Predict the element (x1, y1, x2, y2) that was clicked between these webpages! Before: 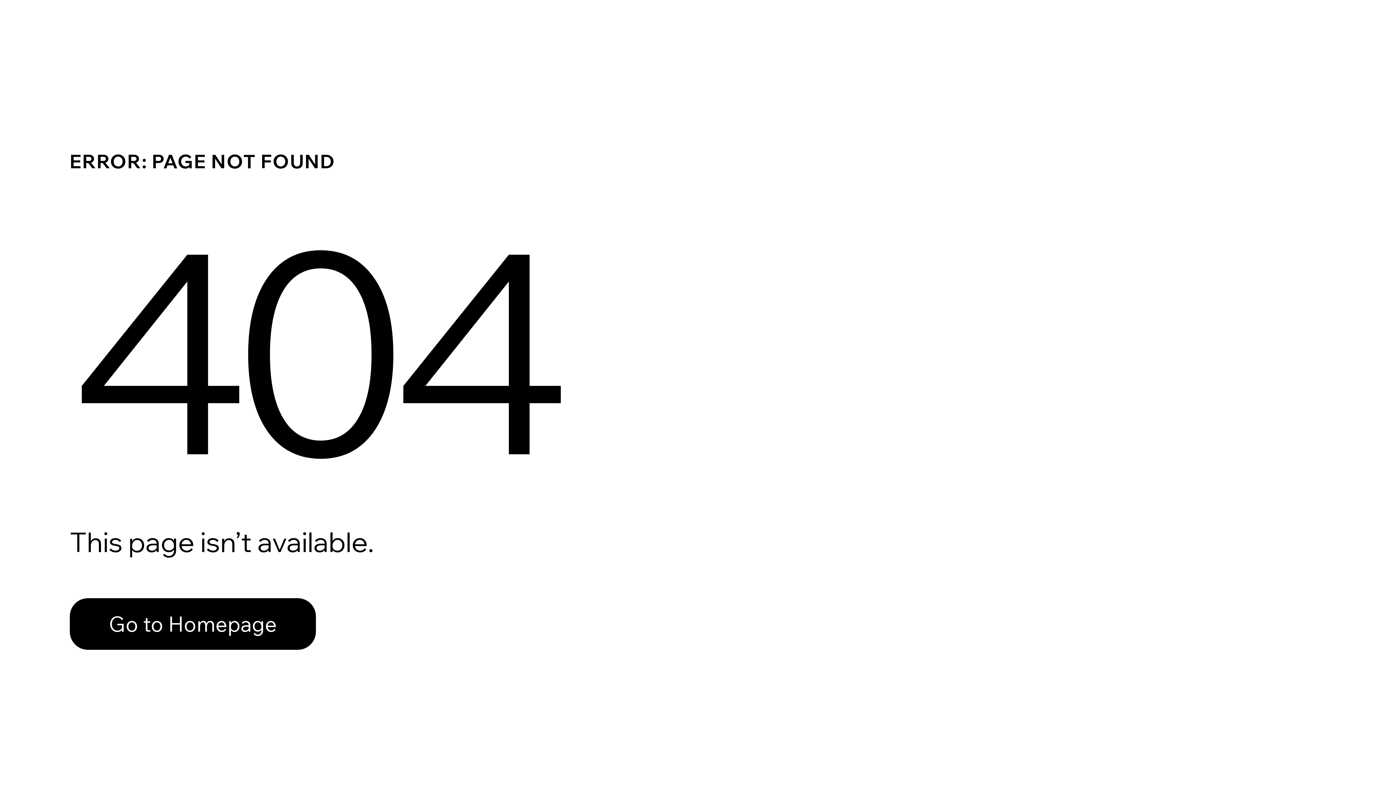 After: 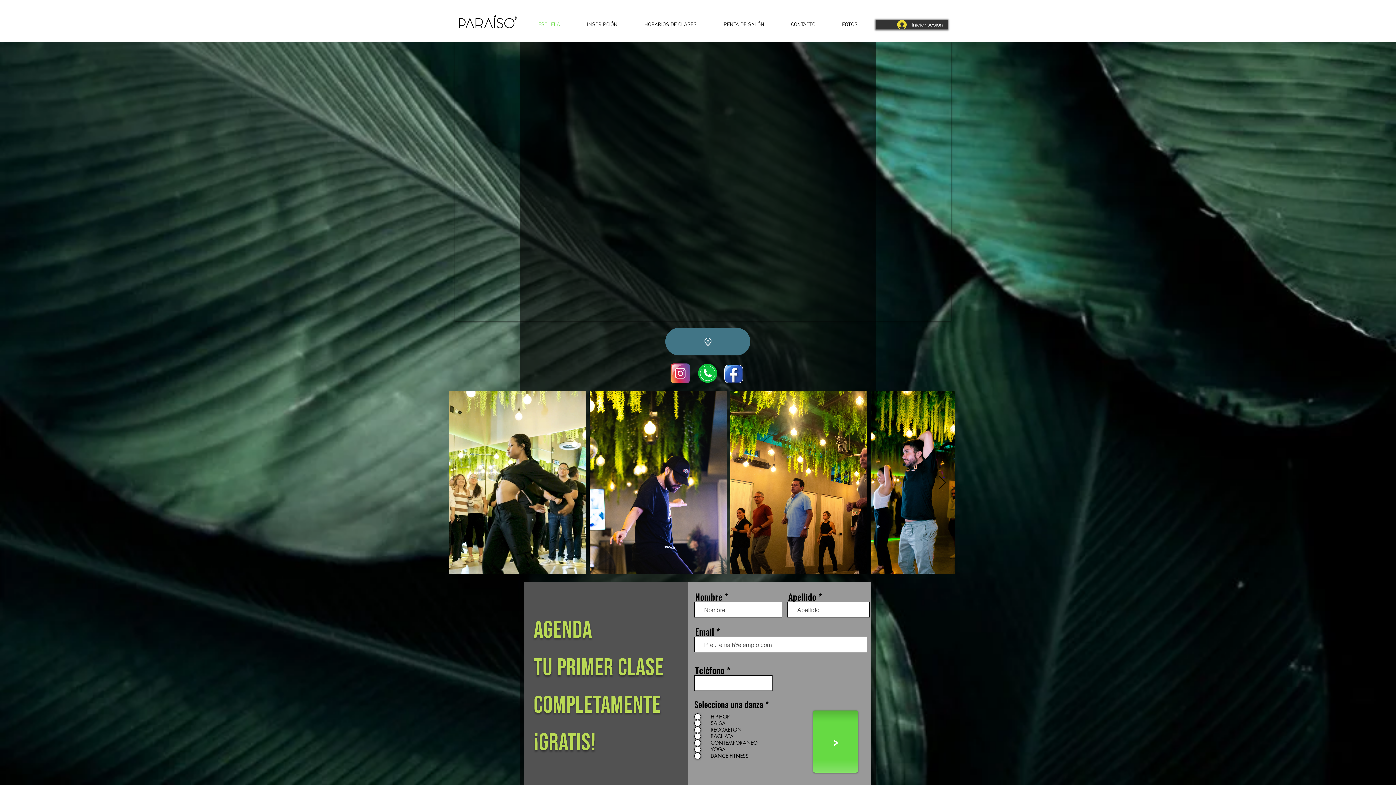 Action: label: Go to Homepage bbox: (69, 582, 768, 659)